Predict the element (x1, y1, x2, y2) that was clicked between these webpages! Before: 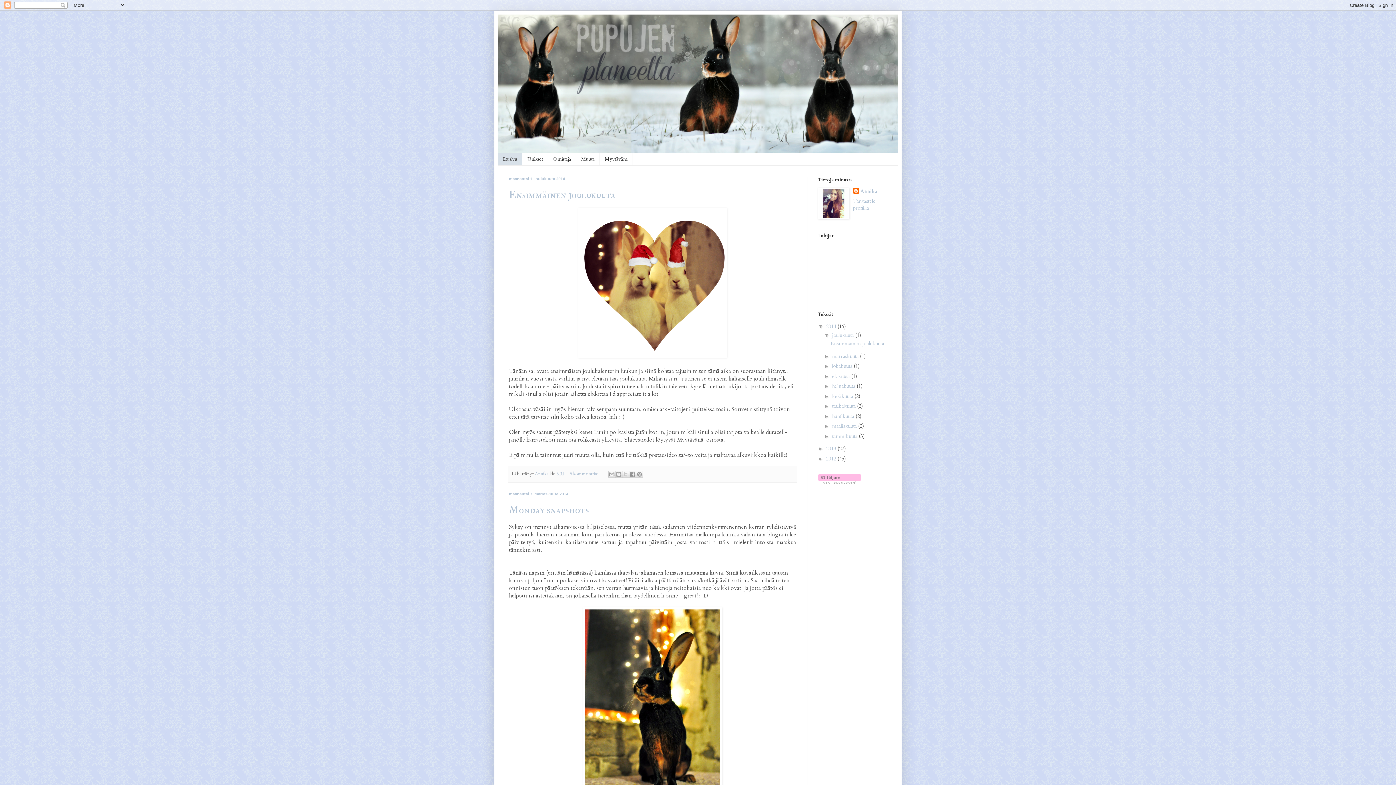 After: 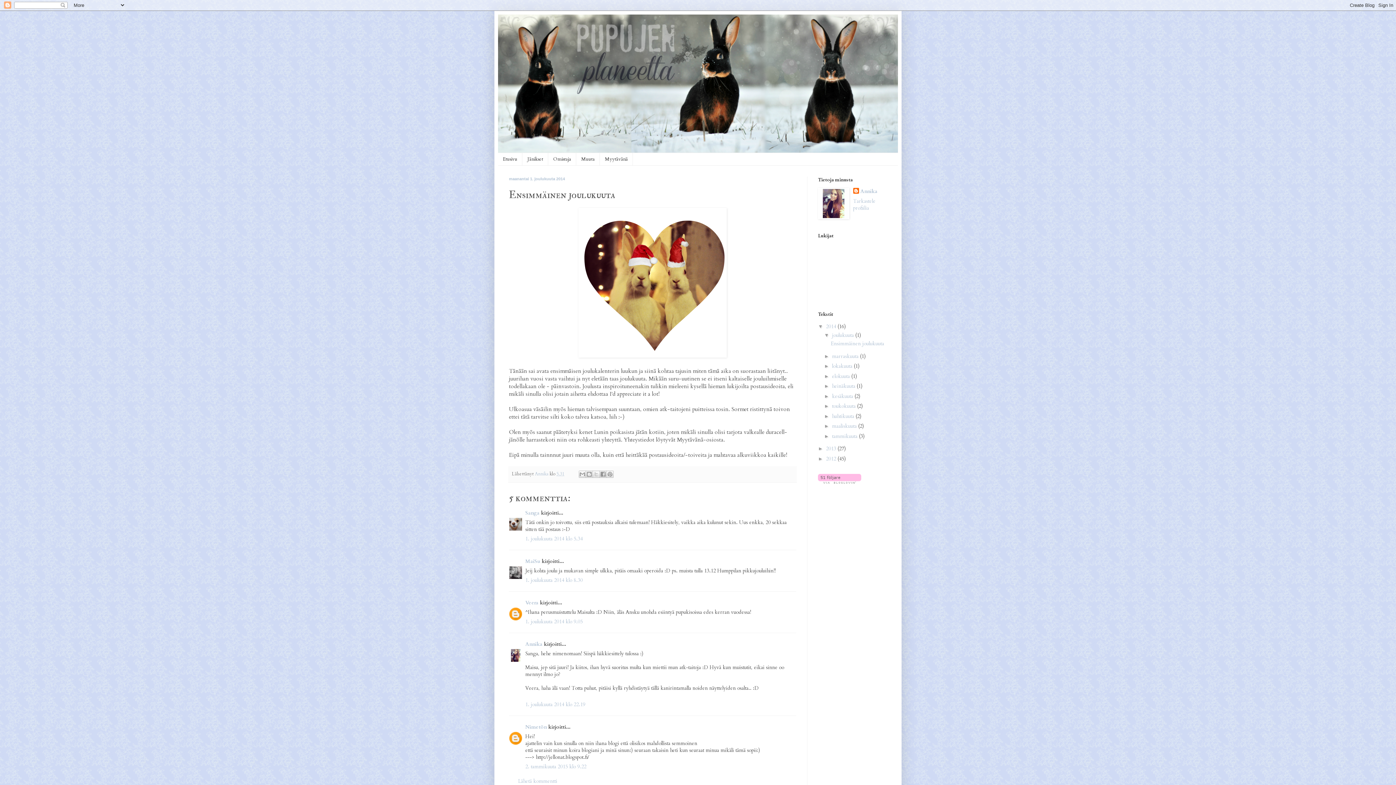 Action: label: Ensimmäinen joulukuuta bbox: (830, 340, 884, 347)